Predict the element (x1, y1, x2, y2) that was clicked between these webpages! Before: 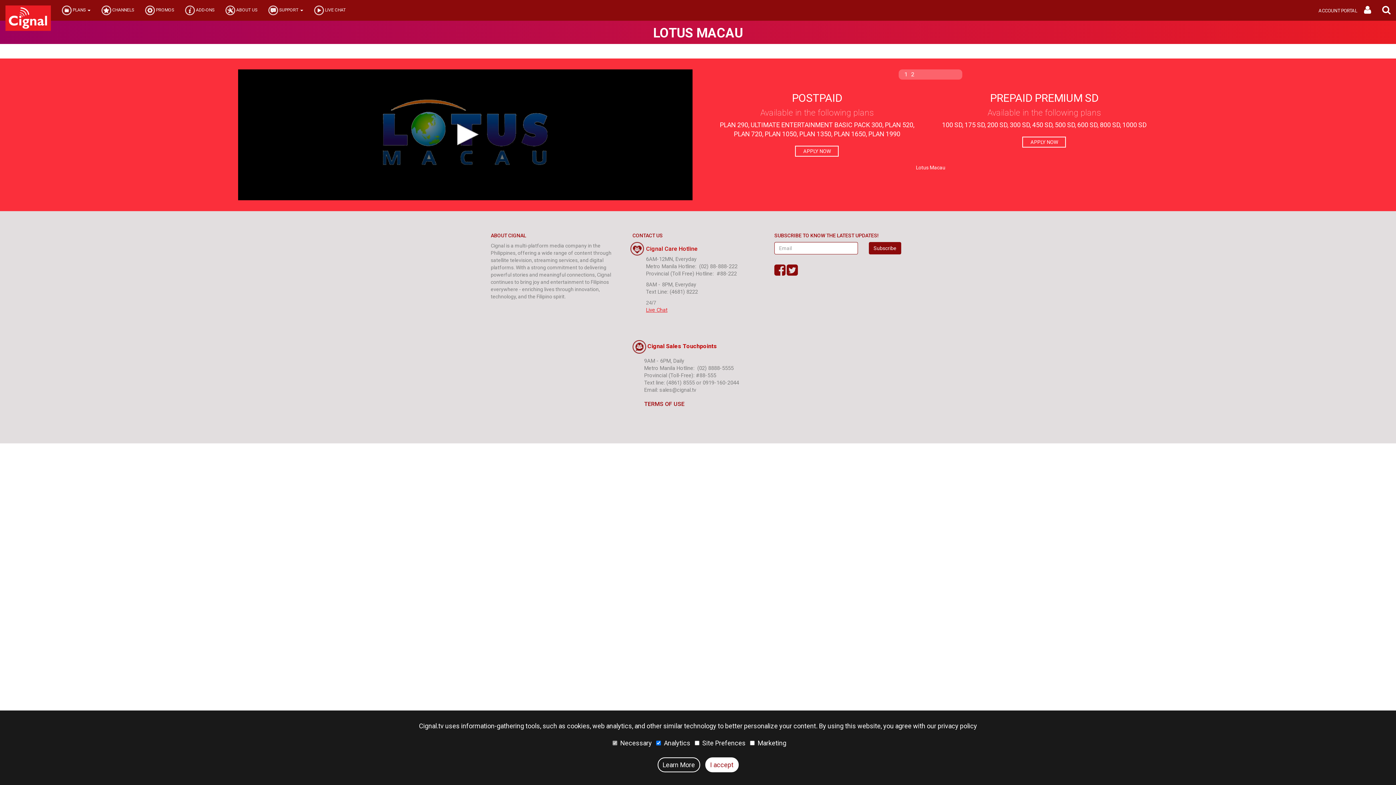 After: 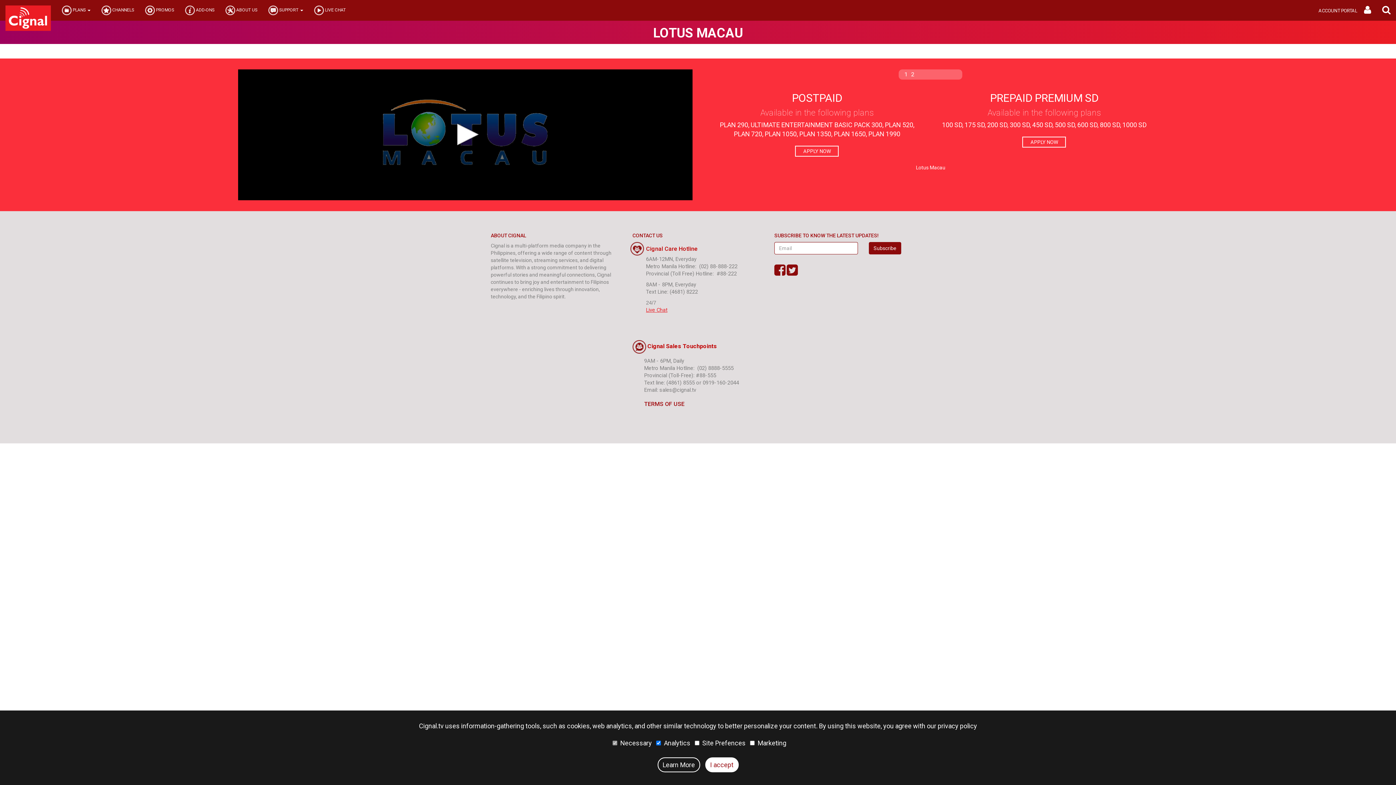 Action: label: Learn More bbox: (657, 757, 700, 772)